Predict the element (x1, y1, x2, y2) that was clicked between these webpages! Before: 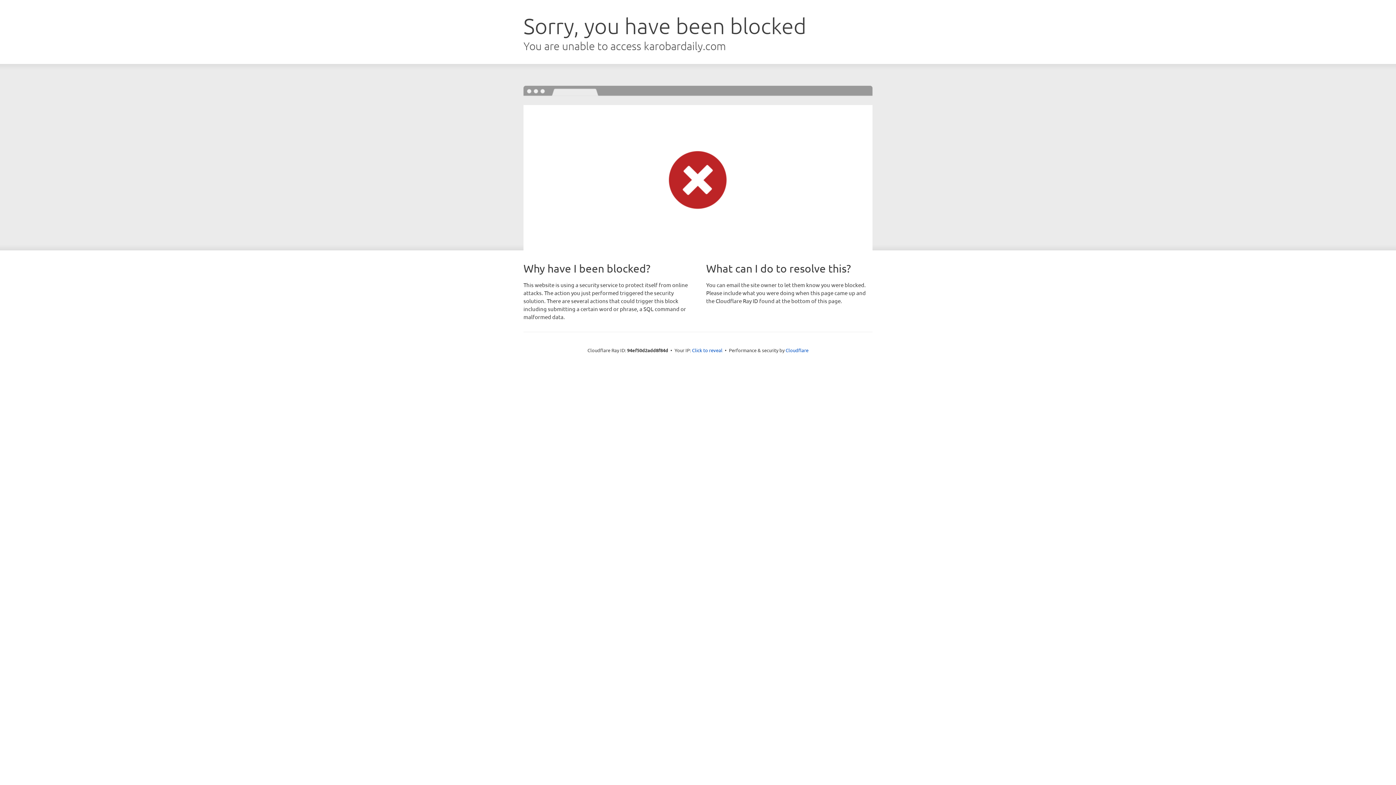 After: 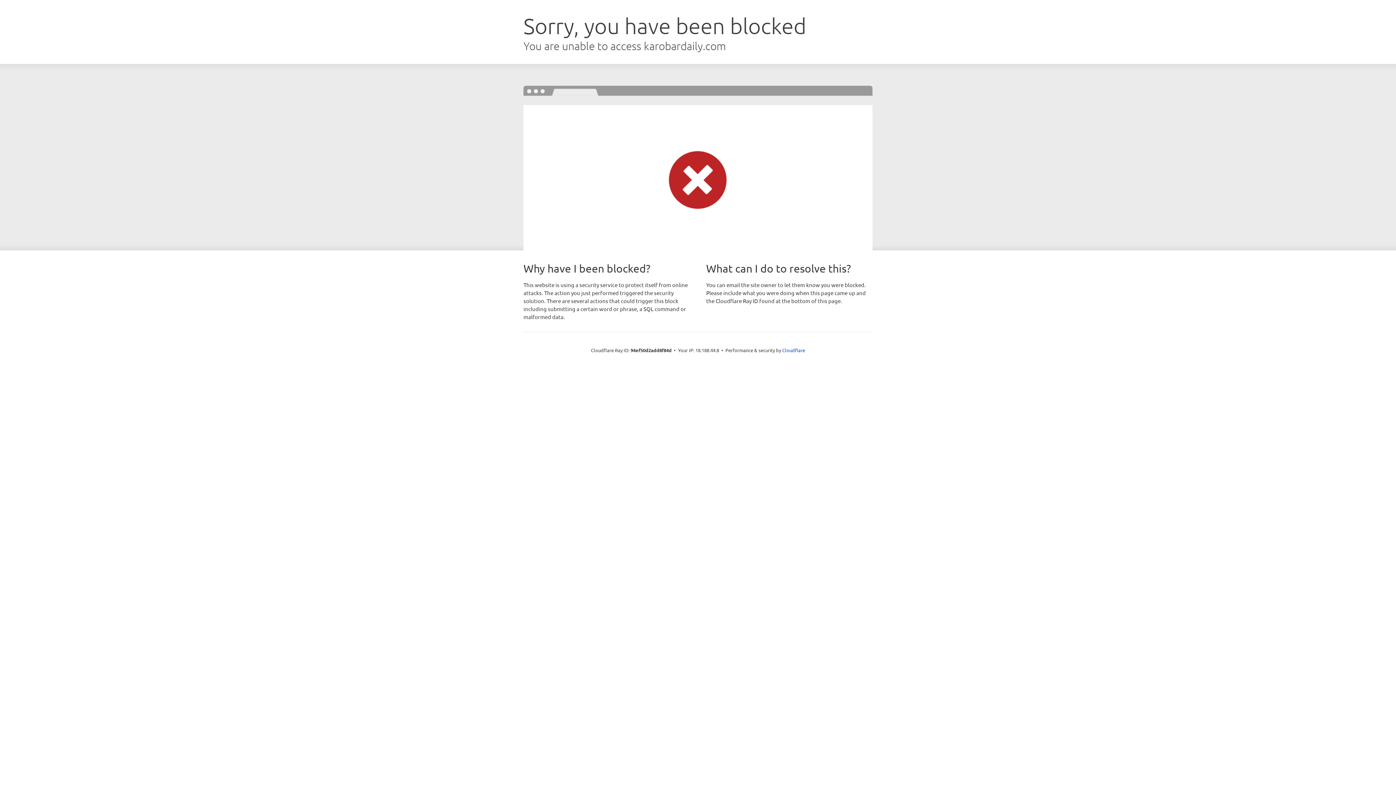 Action: label: Click to reveal bbox: (692, 346, 722, 353)